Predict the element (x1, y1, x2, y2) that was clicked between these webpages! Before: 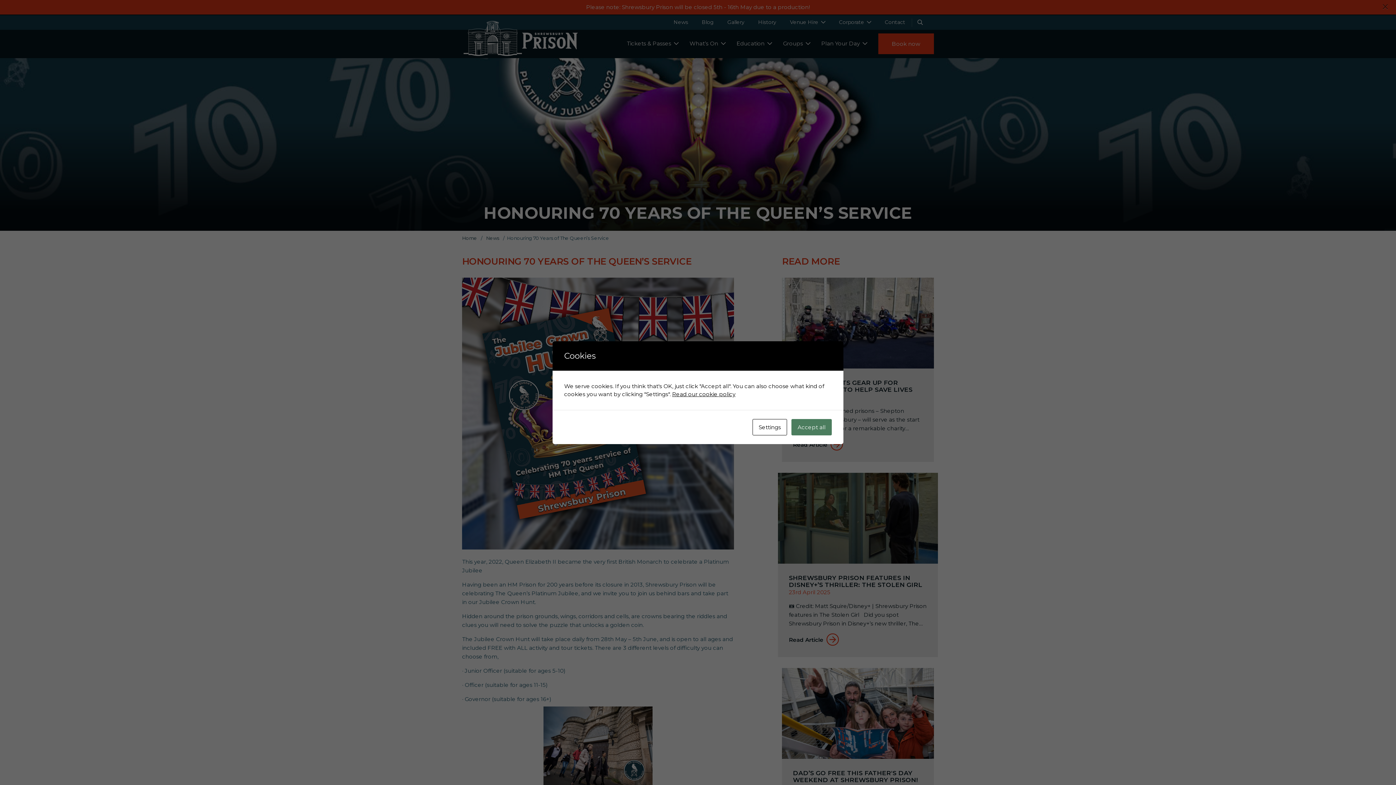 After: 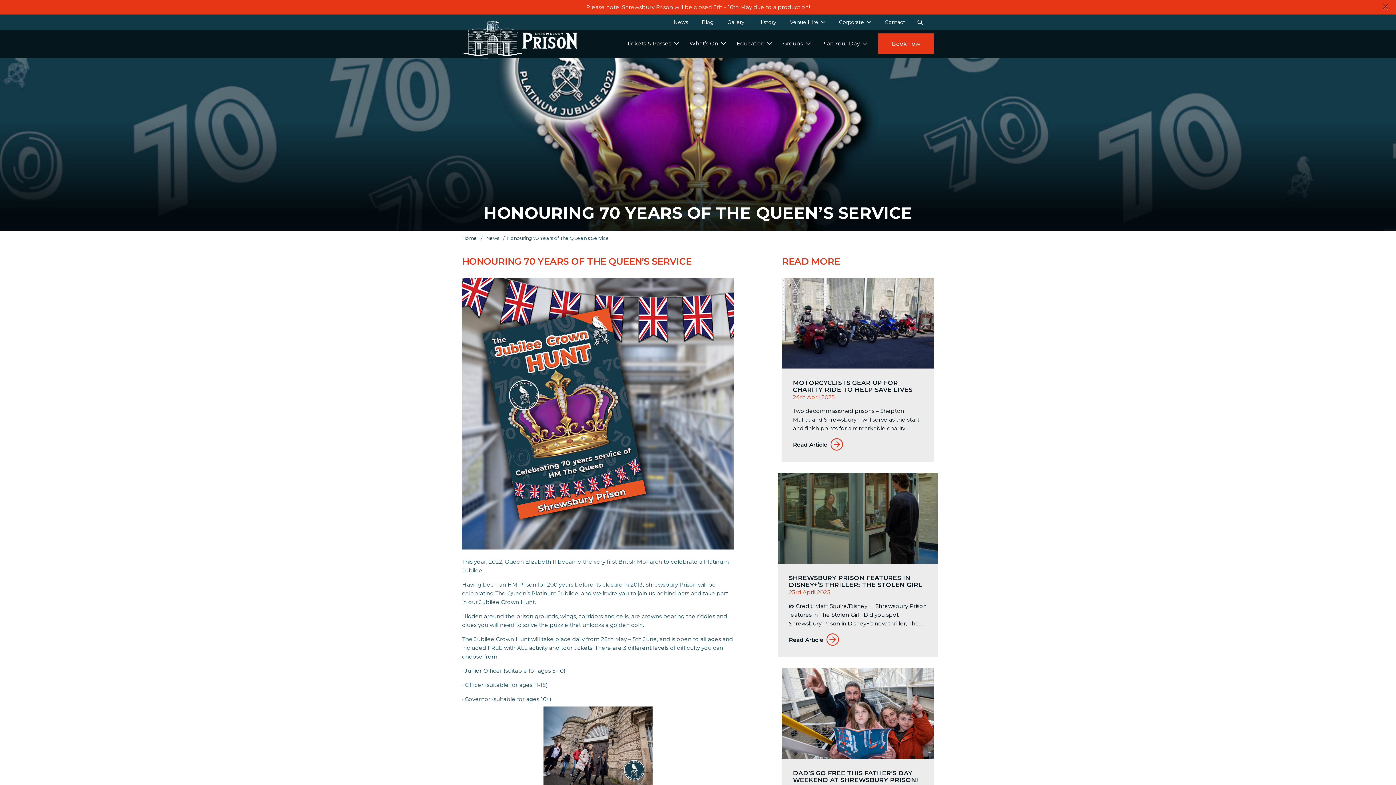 Action: label: Accept all bbox: (791, 419, 832, 435)